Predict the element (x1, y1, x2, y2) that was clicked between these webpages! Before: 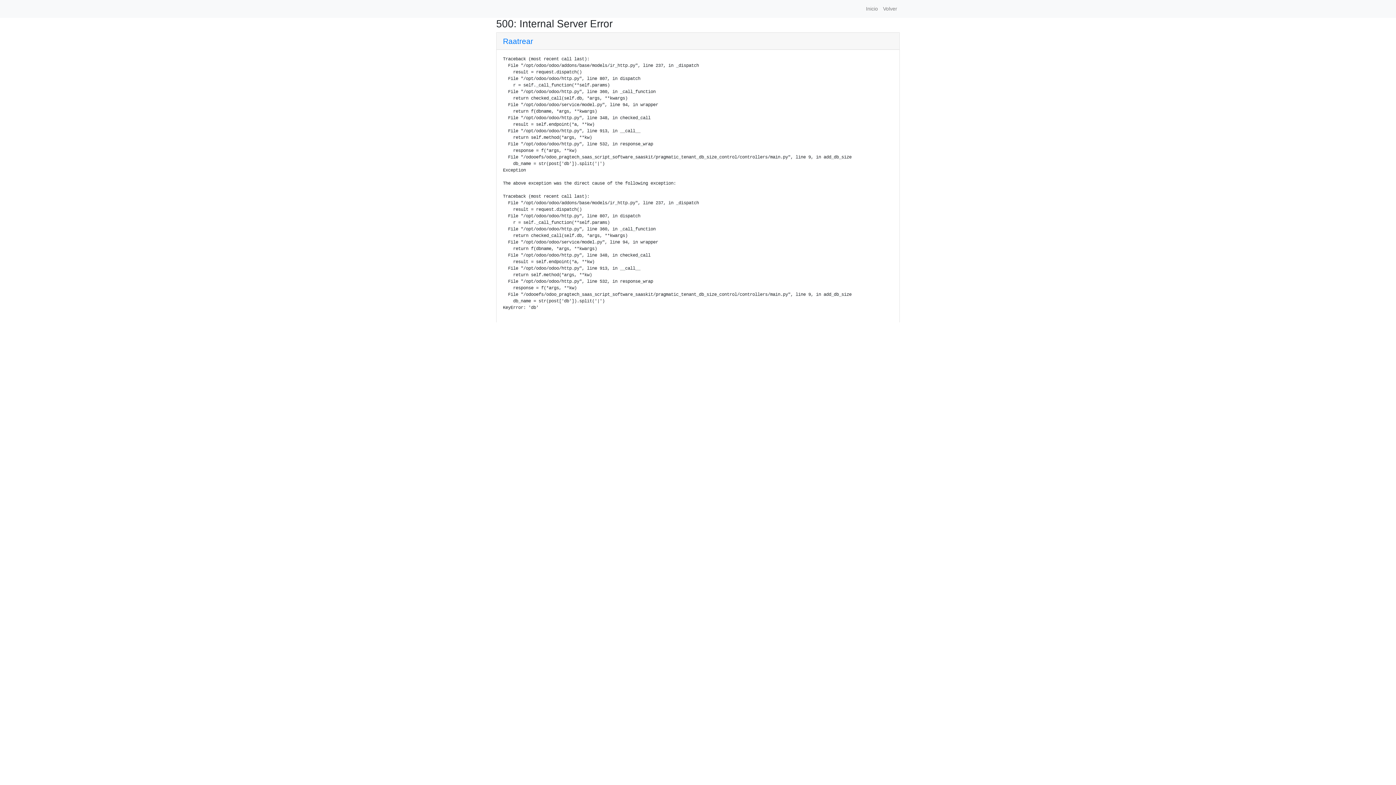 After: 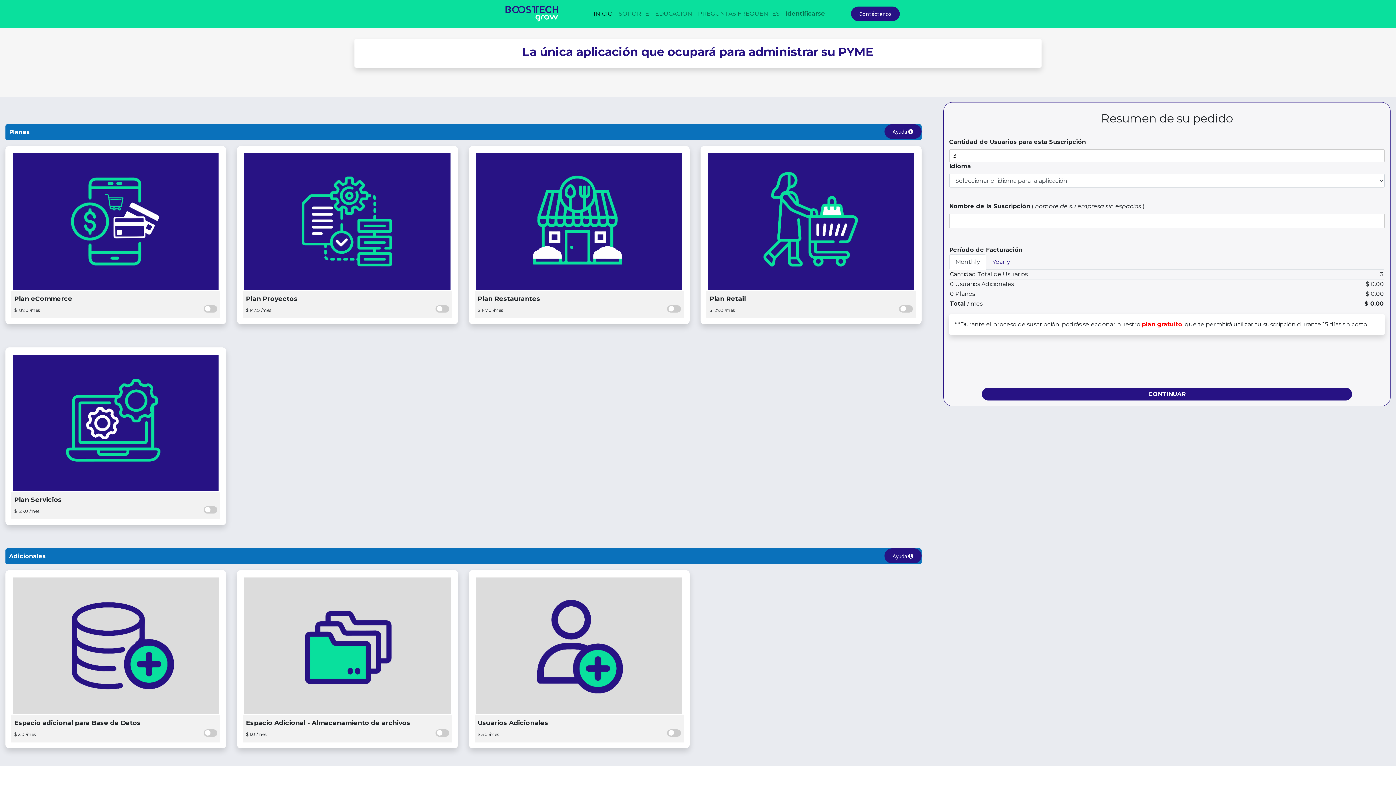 Action: label: Inicio bbox: (863, 2, 880, 15)